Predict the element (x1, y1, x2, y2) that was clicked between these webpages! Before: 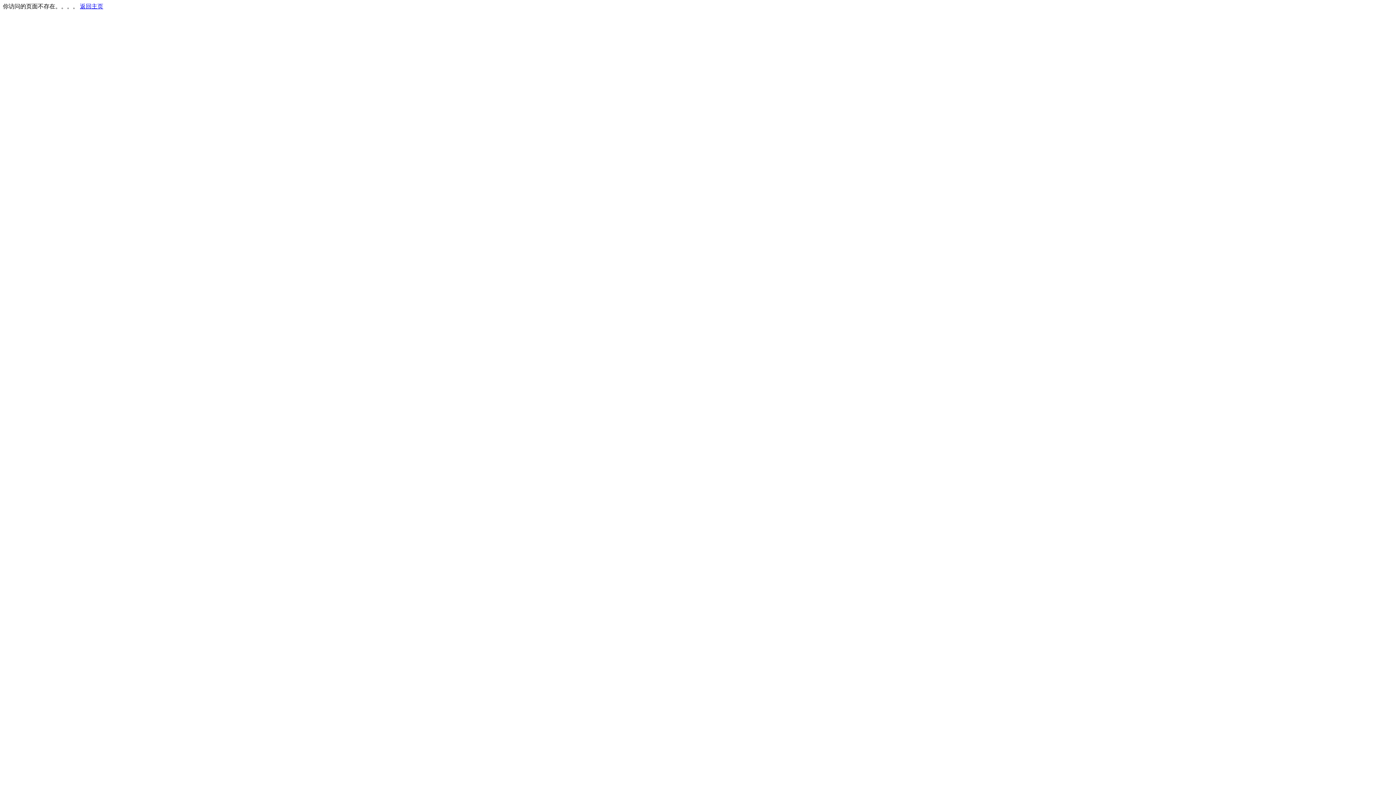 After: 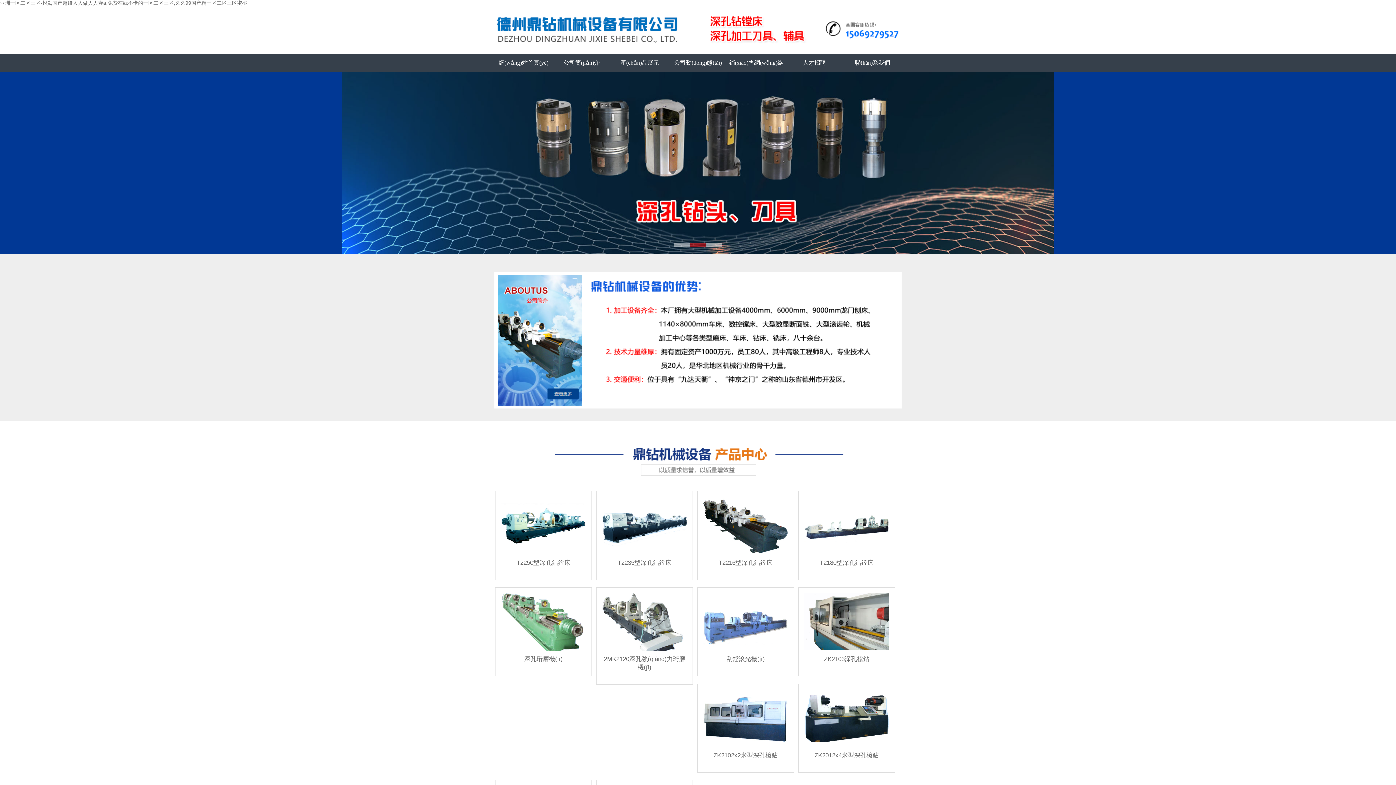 Action: label: 返回主页 bbox: (80, 3, 103, 9)